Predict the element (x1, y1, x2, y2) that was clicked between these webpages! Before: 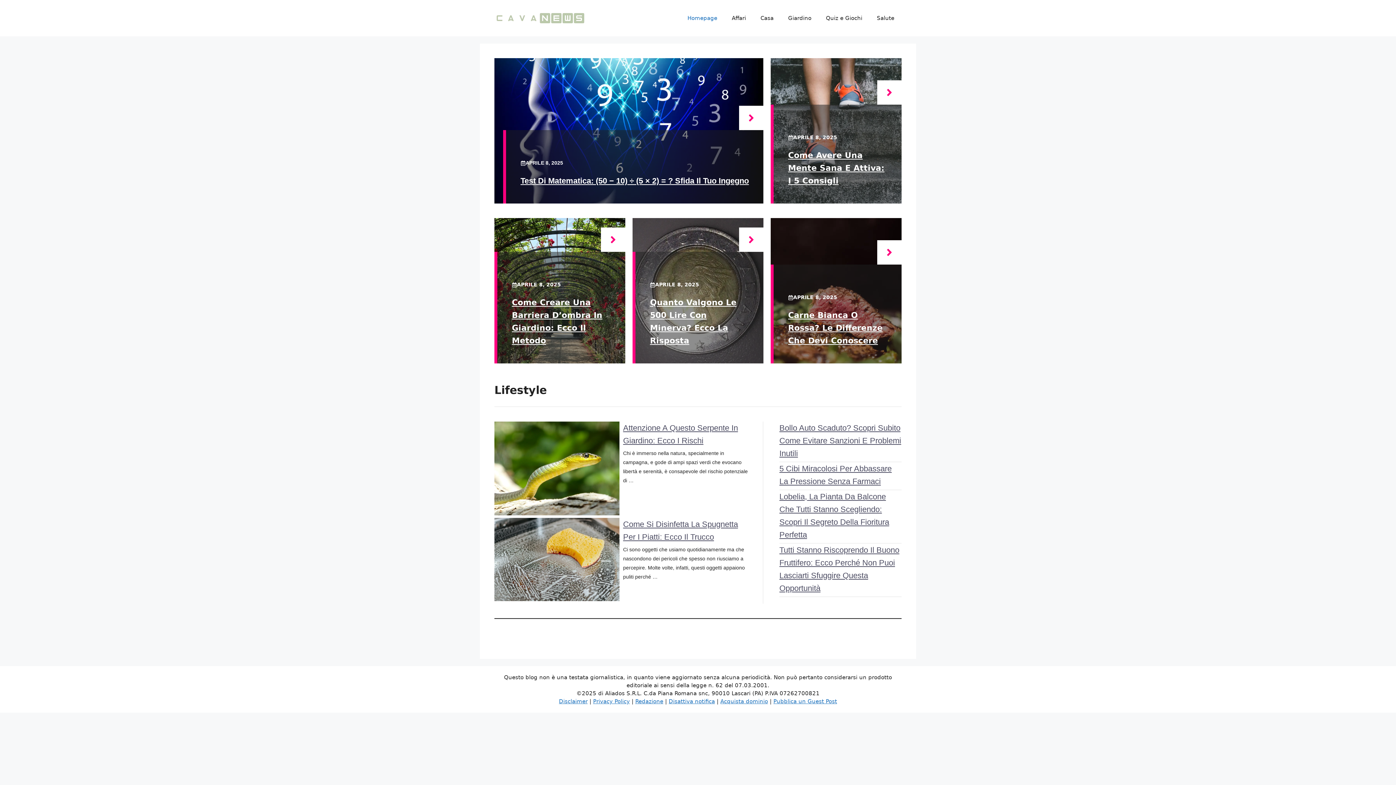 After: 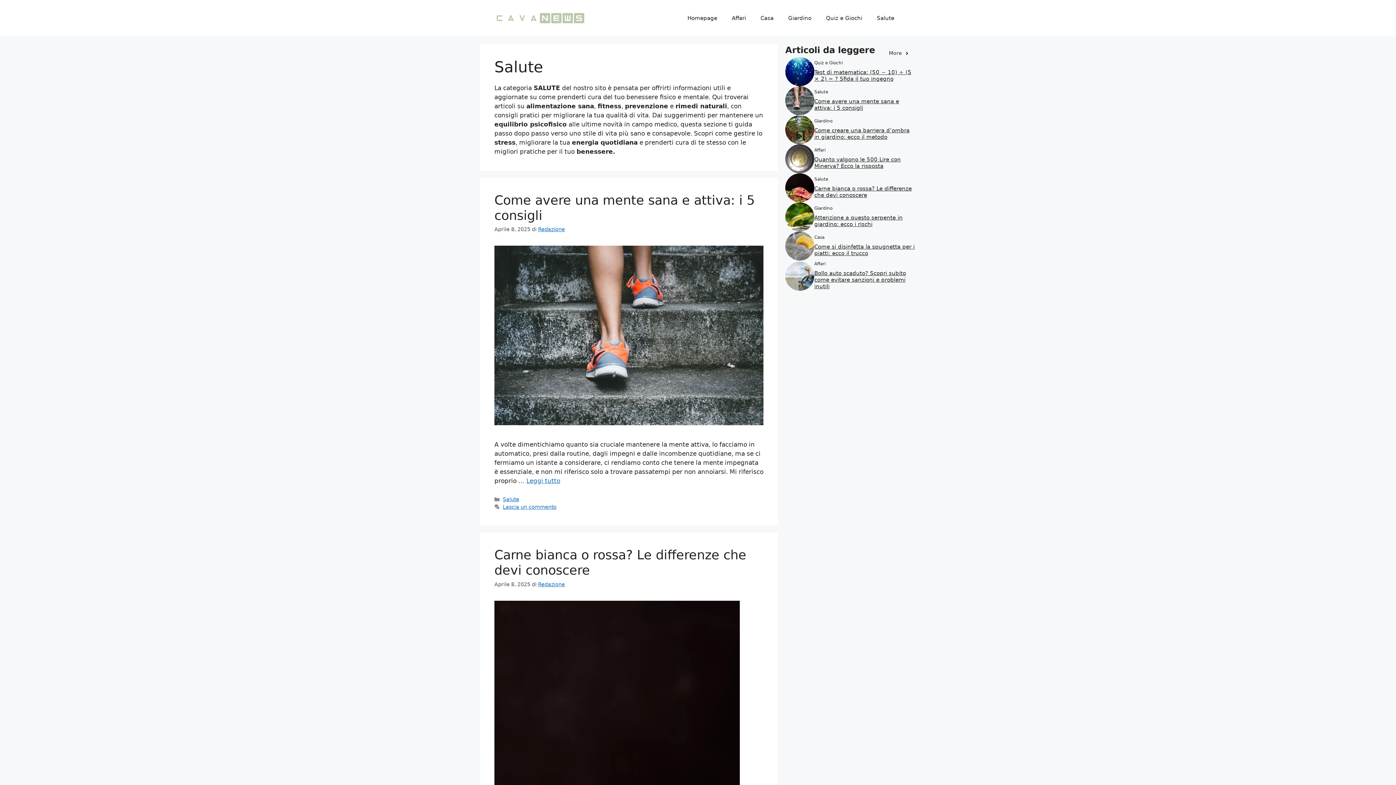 Action: label: Salute bbox: (869, 7, 901, 29)